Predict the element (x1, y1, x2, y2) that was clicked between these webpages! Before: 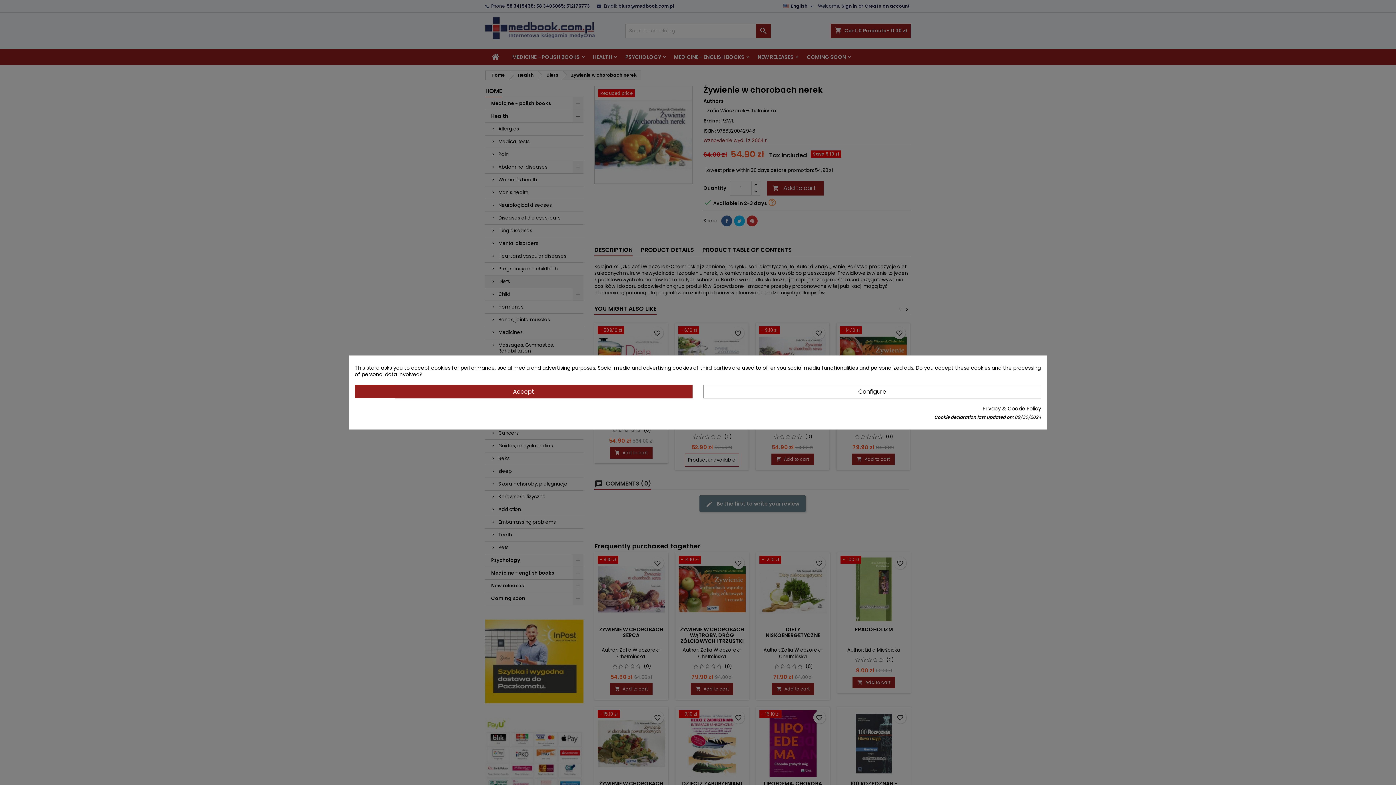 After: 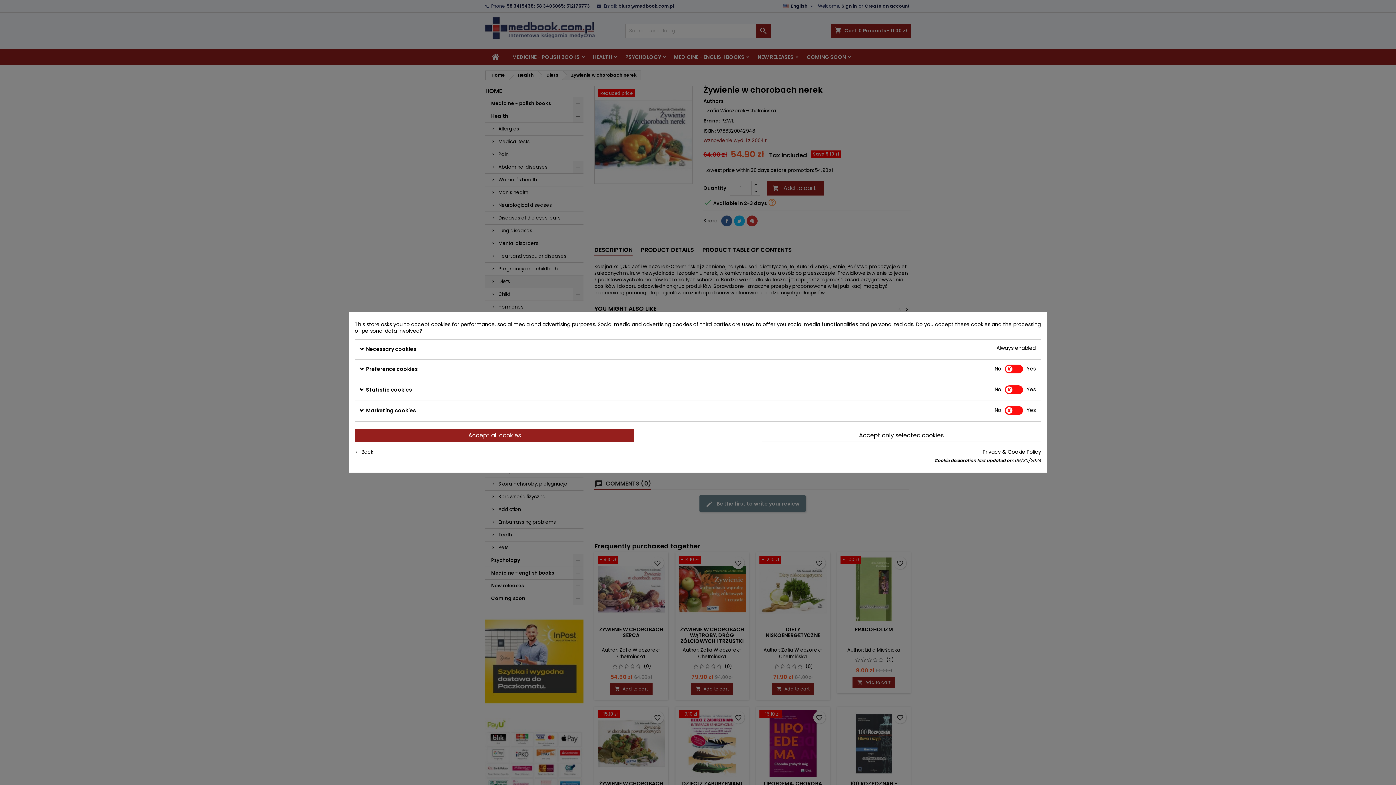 Action: label: Configure bbox: (703, 385, 1041, 398)